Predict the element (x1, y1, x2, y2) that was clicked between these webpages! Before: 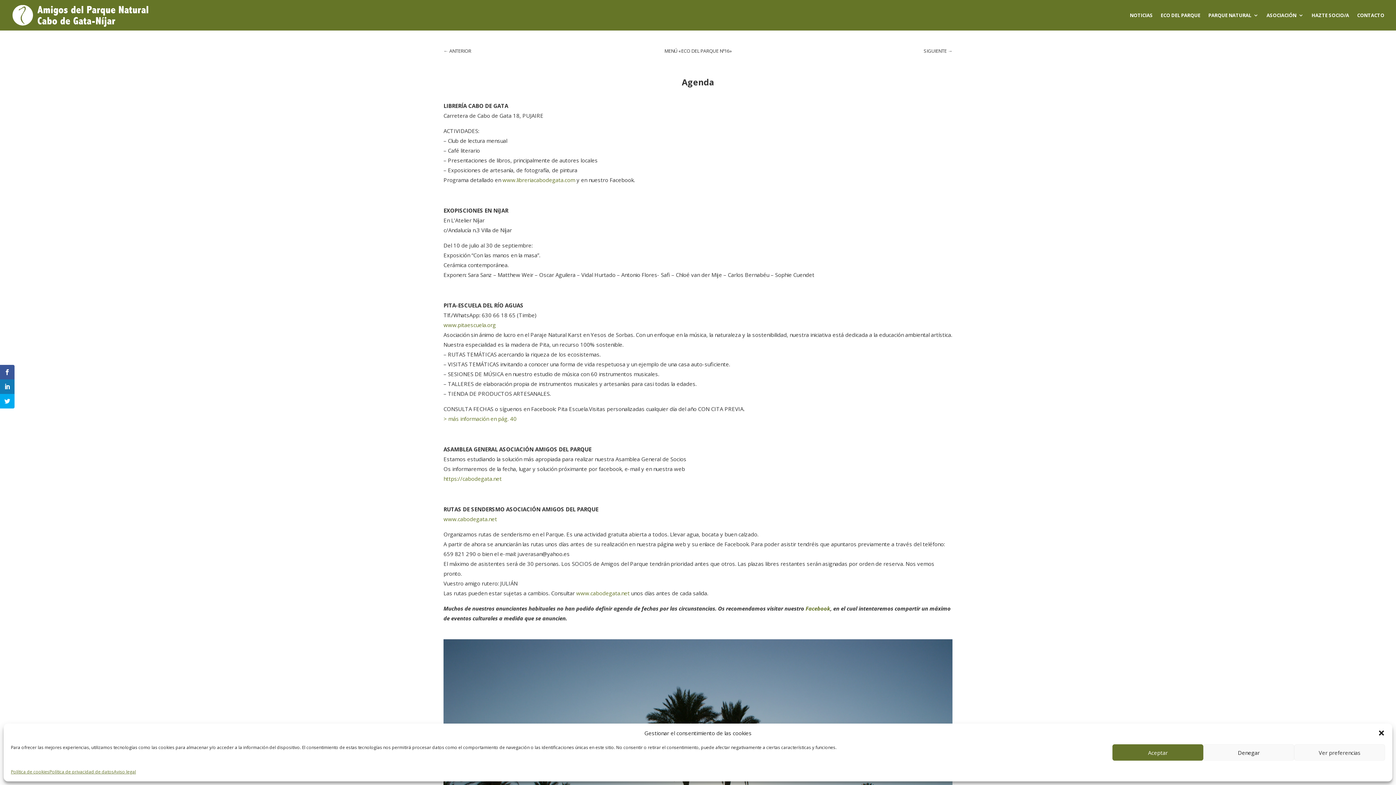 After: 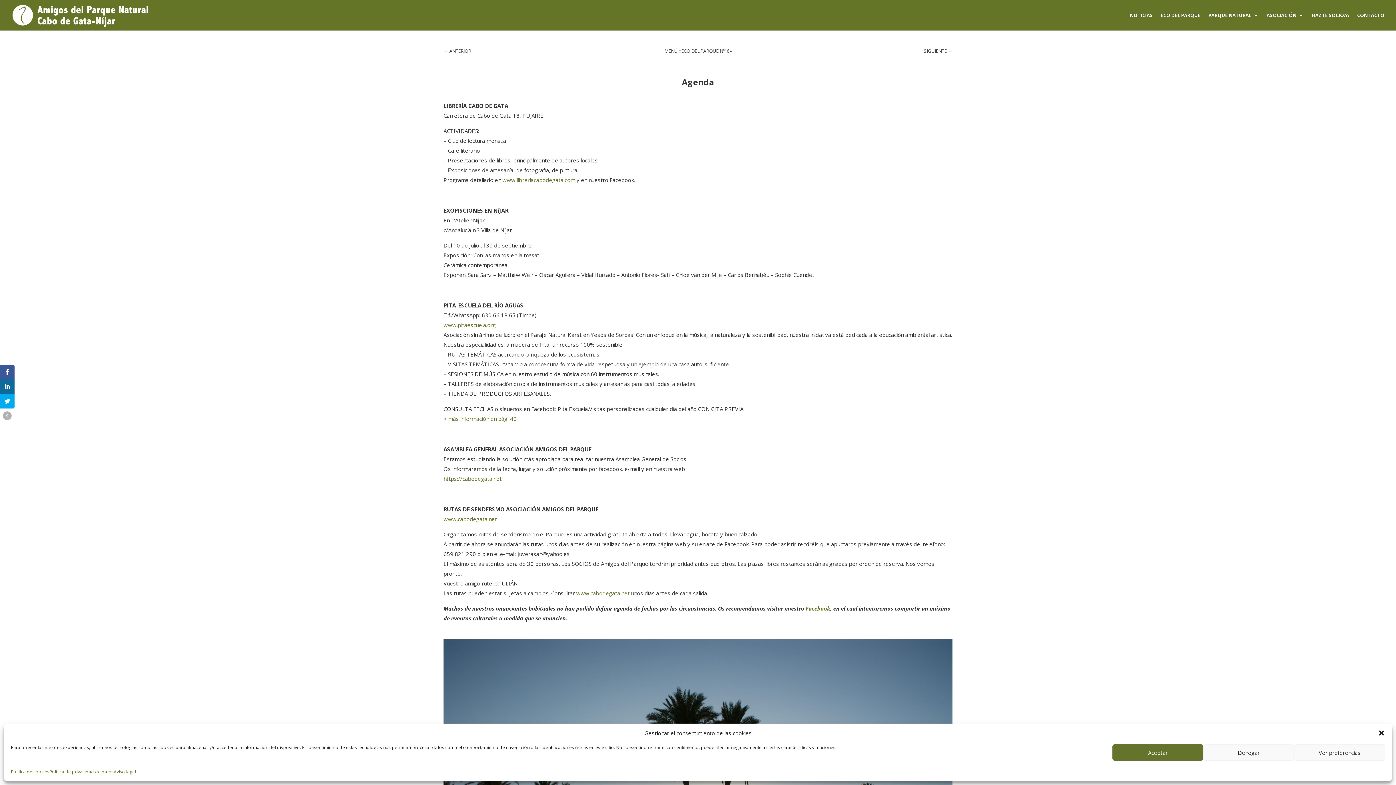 Action: bbox: (0, 379, 14, 394)